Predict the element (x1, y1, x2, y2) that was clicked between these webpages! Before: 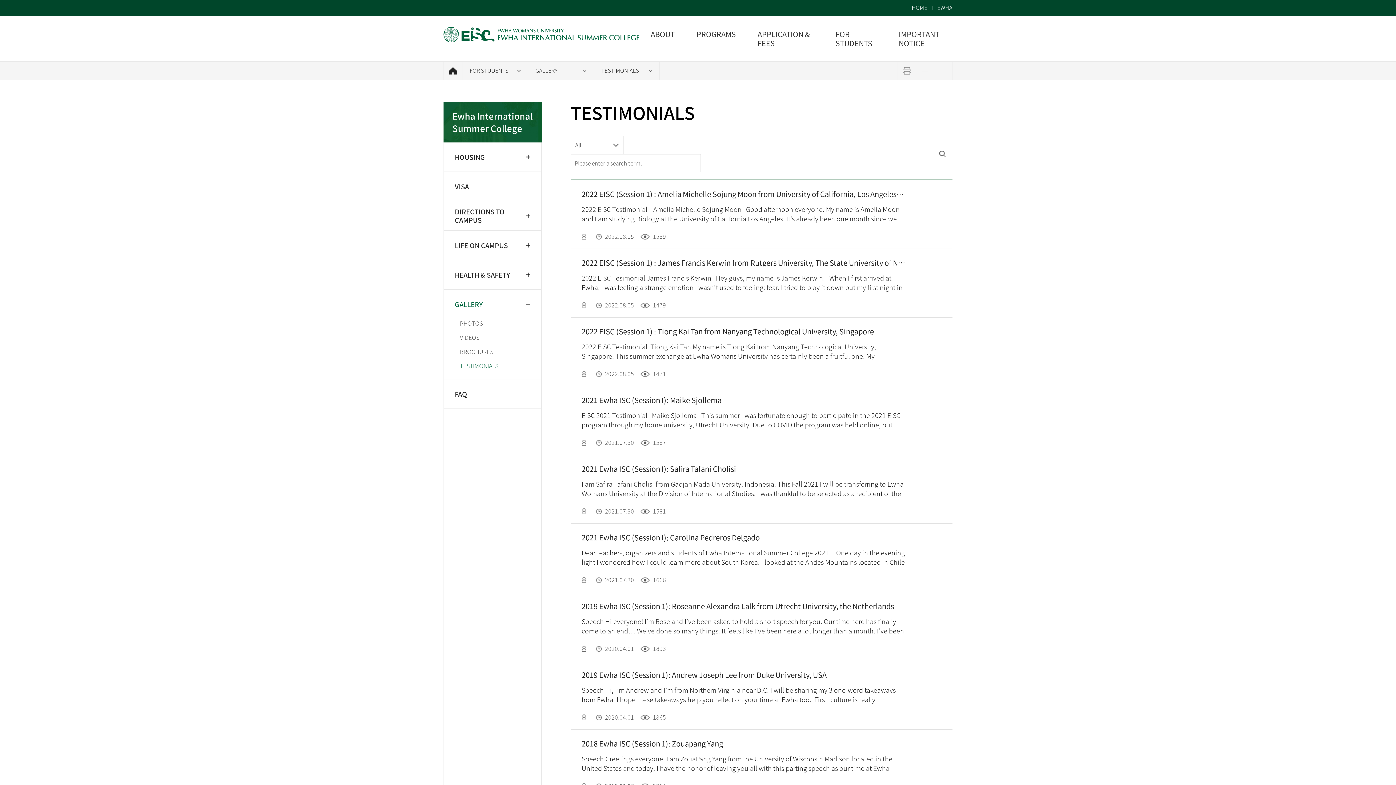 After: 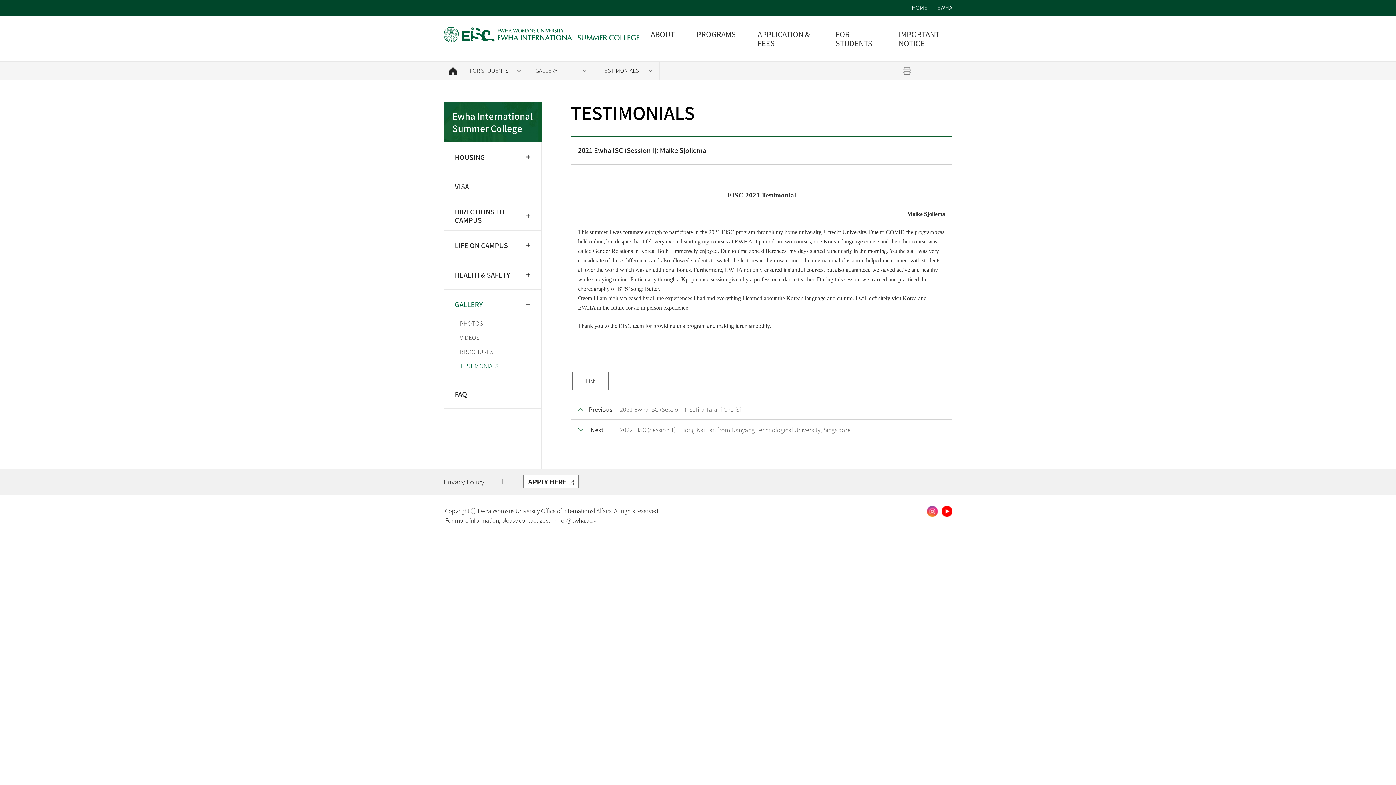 Action: label: EISC 2021 Testimonial   Maike Sjollema   This summer I was fortunate enough to participate in the 2021 EISC program through my home university, Utrecht University. Due to COVID the program was held online, but despite that I felt very excited starting my courses at EWHA. I partook in two courses, one Korean language course and the other course was called Gender Relations in Korea. Both I immensely enjoyed. Due to time zone differences, my days started rather early in the morning. Yet the staff was very considerate of these differences and also allowed students to watch the lectures in their own time. The international classroom helped me connect with students all over the world which was an additional bonus. Furthermore, EWHA not only ensured insightful courses, but also guaranteed we stayed active and healthy while studying online. Particularly through a Kpop dance session given by a professional dance teacher. During this session we learned and practiced the choreography of BTS’ song: Butter.  Overall I am highly pleased by all the experiences I had and everything I learned about the Korean language and culture. I will definitely visit Korea and EWHA in the future for an in person experience.    Thank you to the EISC team for providing this program and making it run smoothly.     bbox: (581, 410, 905, 429)